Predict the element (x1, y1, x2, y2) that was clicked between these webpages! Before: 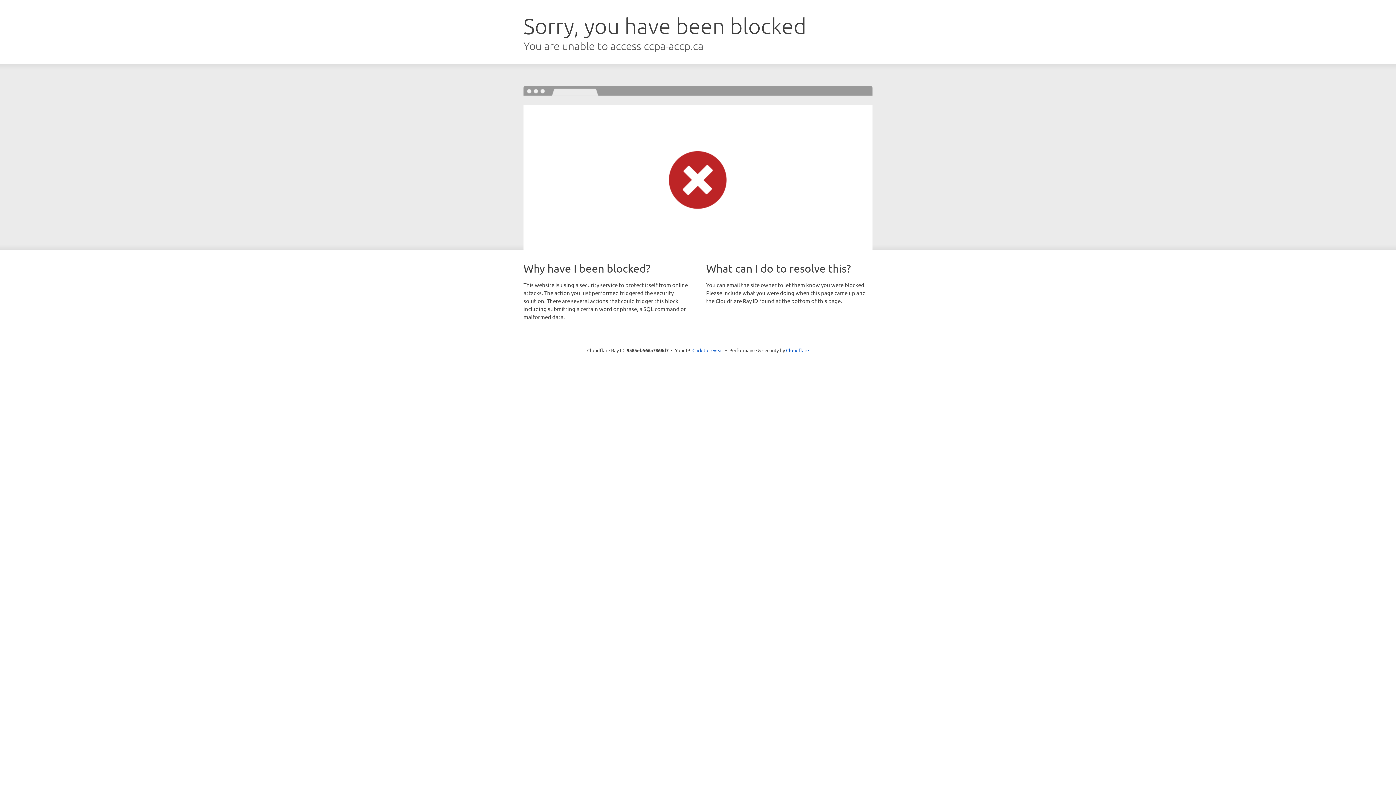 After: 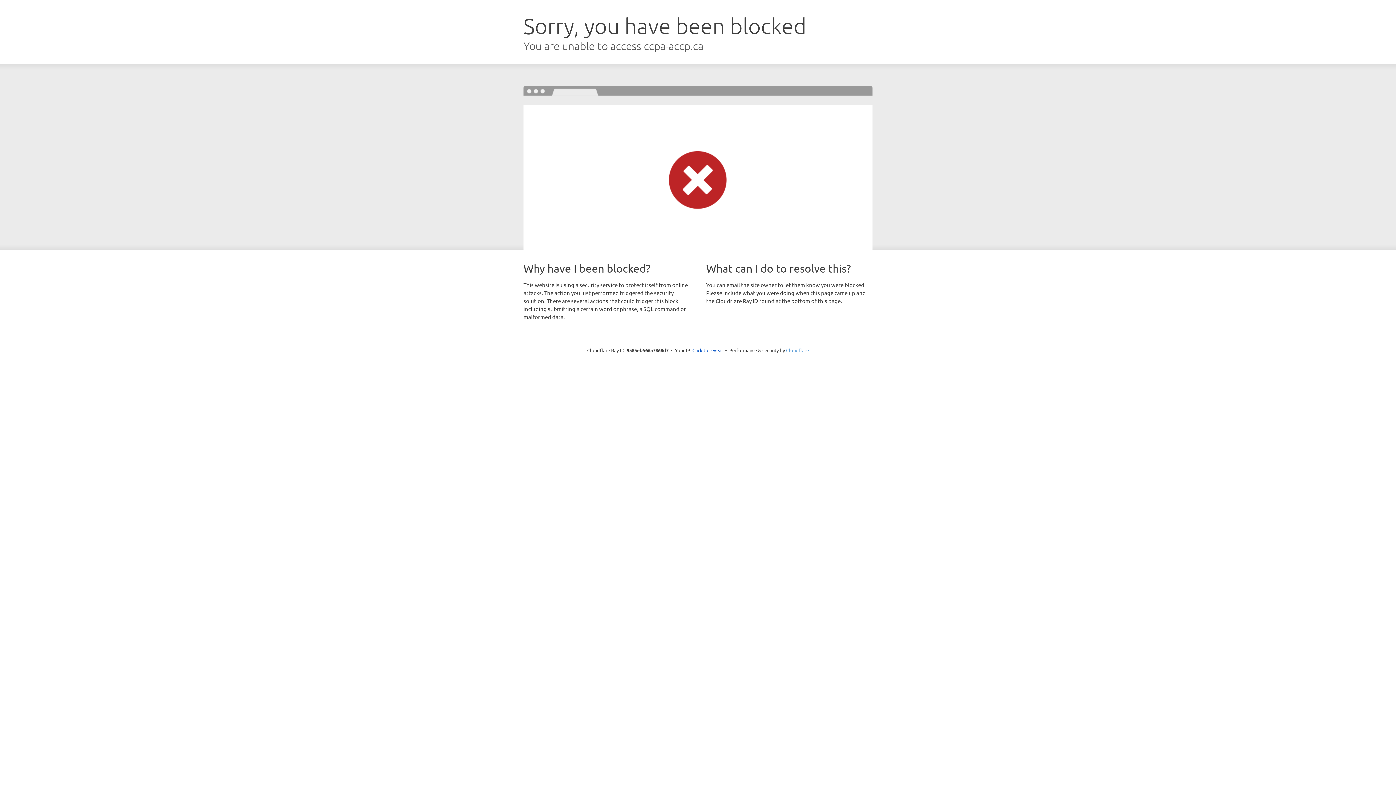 Action: bbox: (786, 347, 809, 353) label: Cloudflare